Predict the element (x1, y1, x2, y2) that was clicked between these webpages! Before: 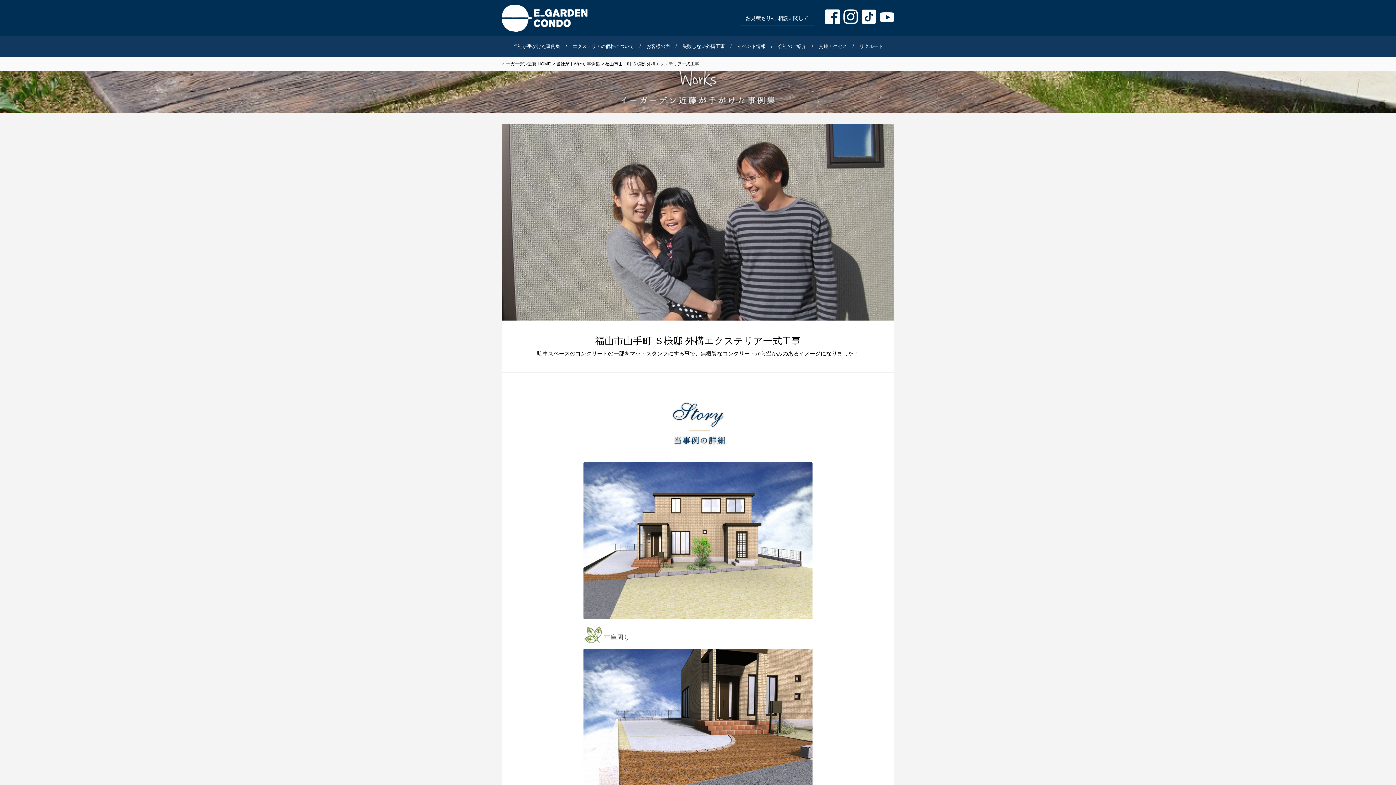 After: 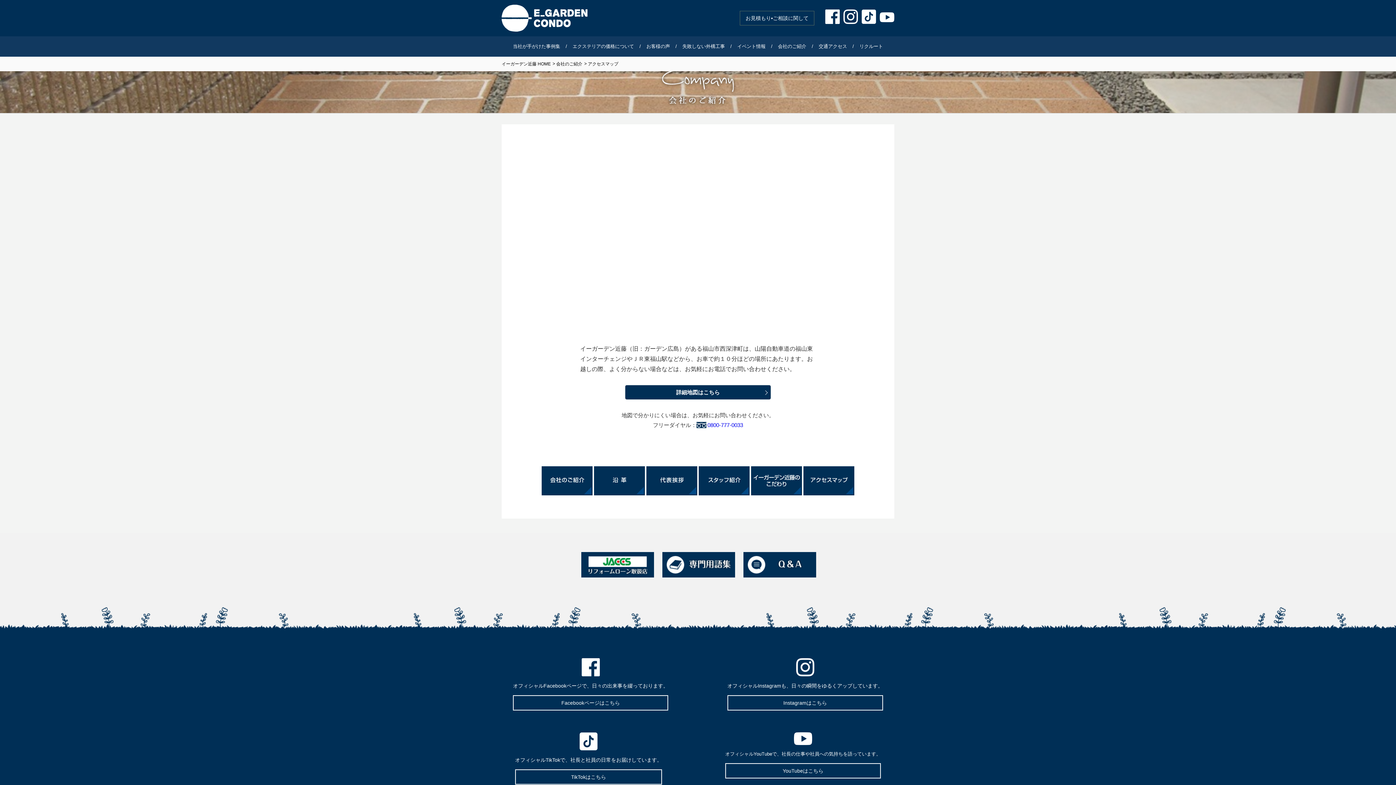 Action: label: 交通アクセス bbox: (812, 36, 853, 56)